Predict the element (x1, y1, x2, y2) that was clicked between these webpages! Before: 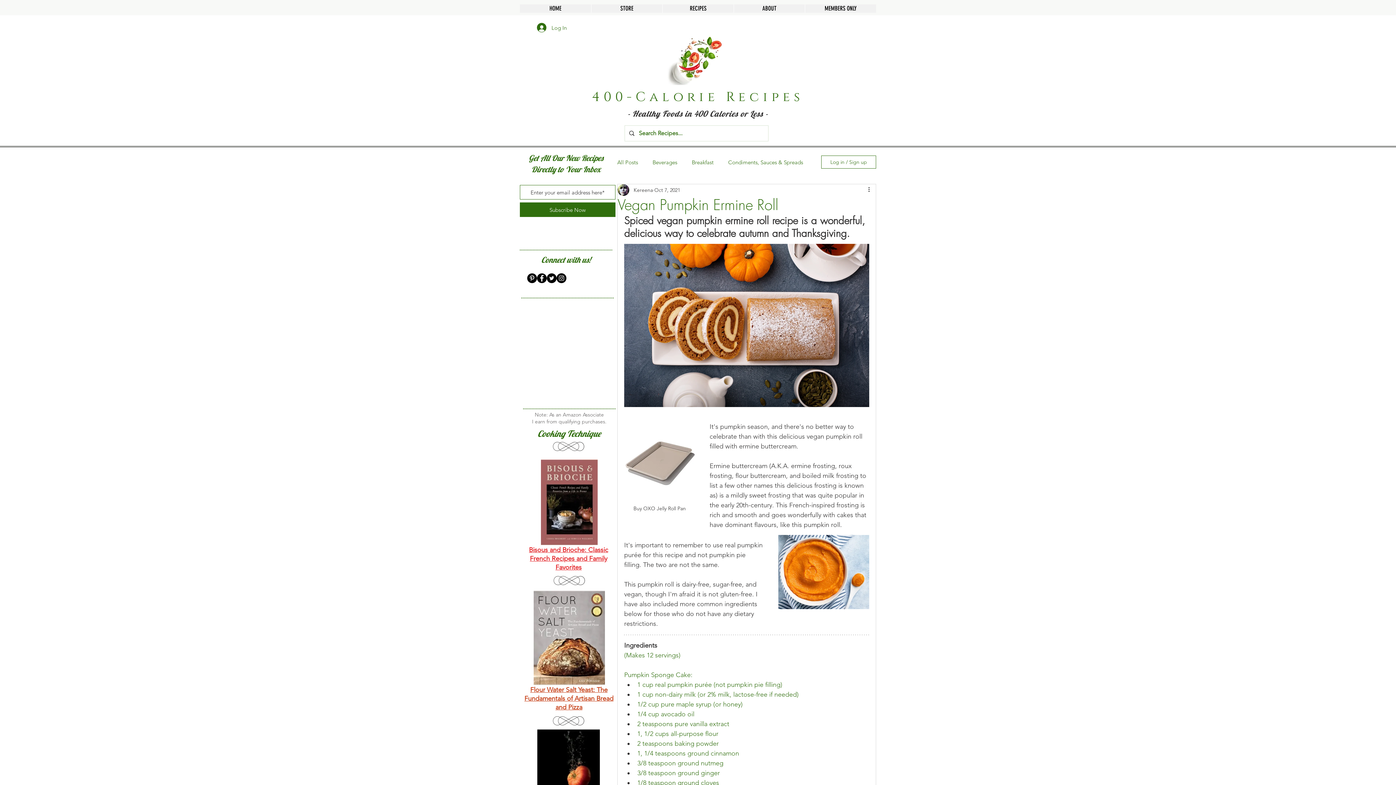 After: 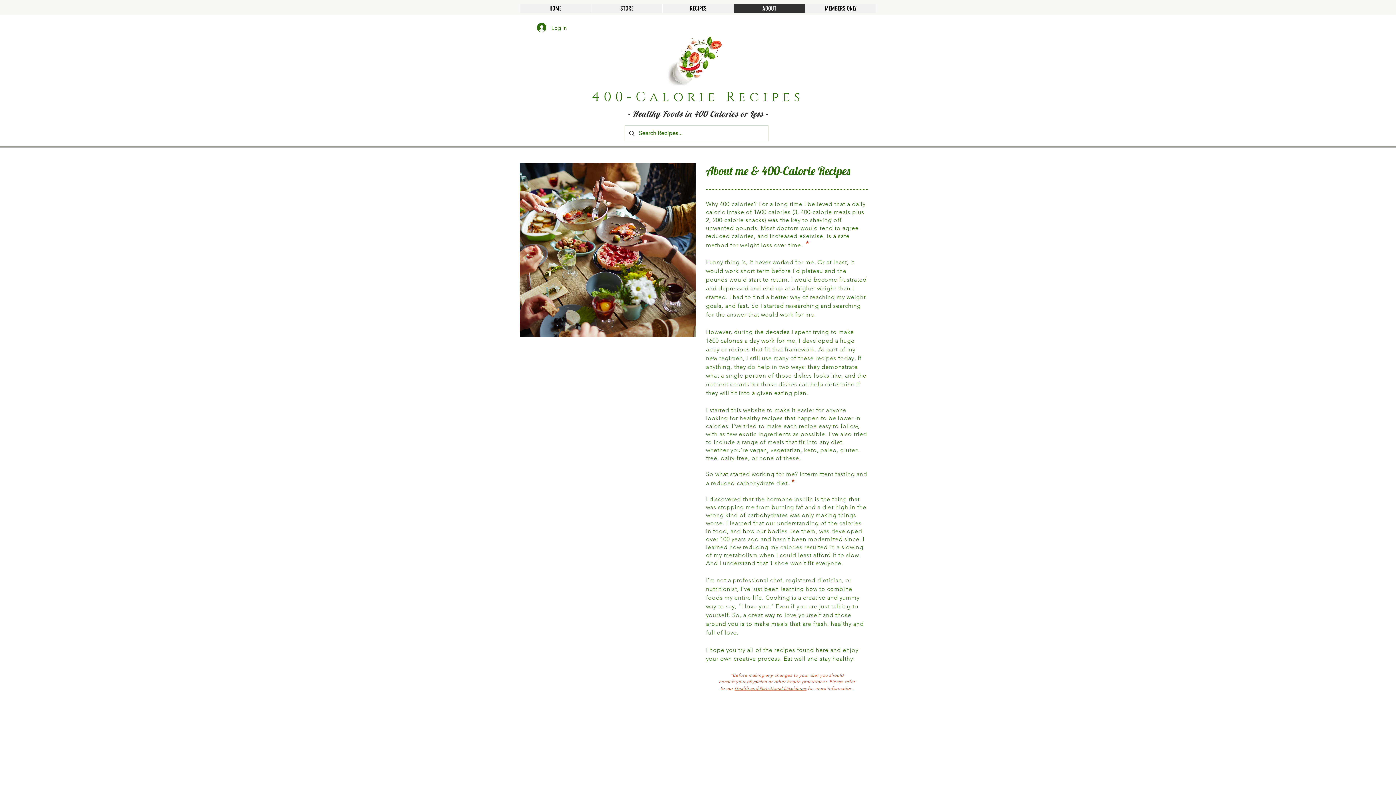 Action: label: ABOUT bbox: (733, 4, 805, 12)